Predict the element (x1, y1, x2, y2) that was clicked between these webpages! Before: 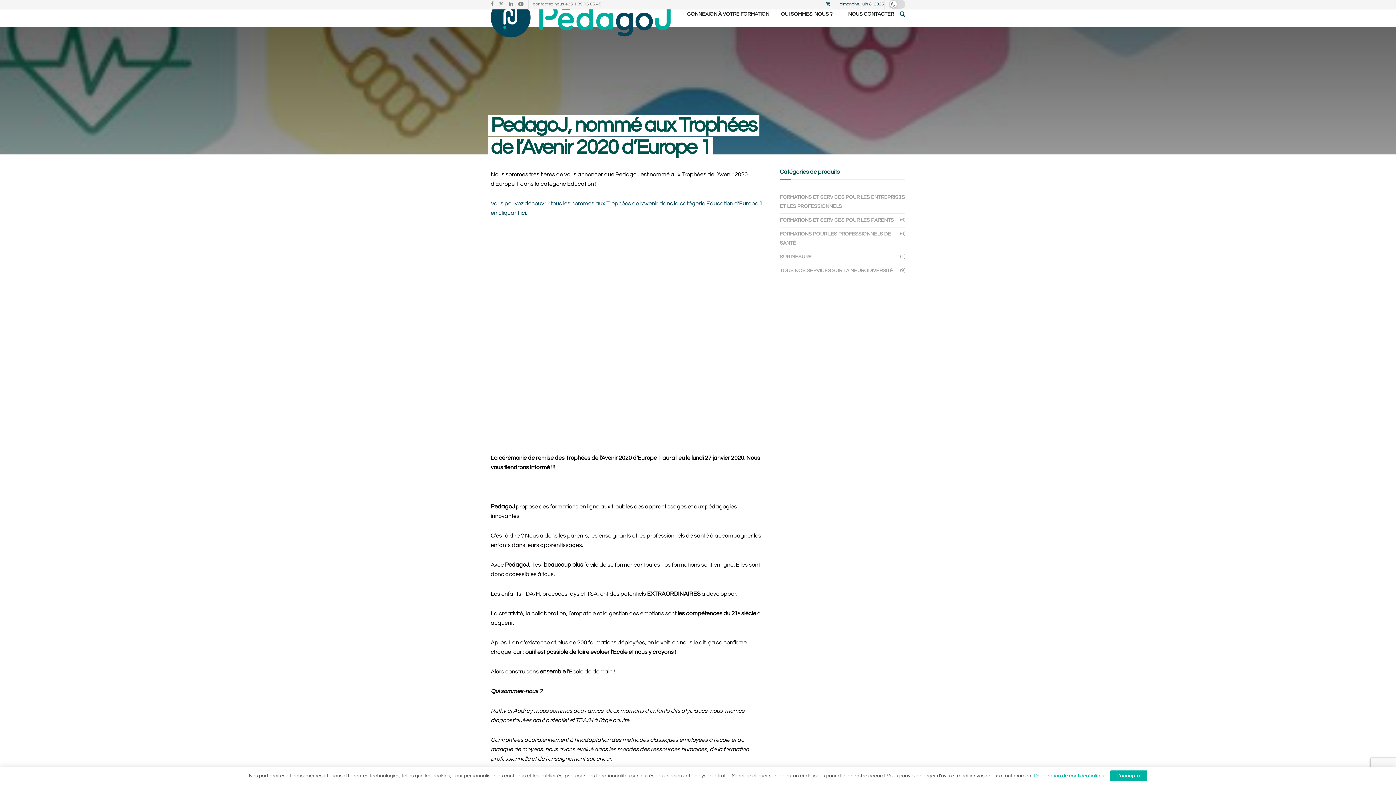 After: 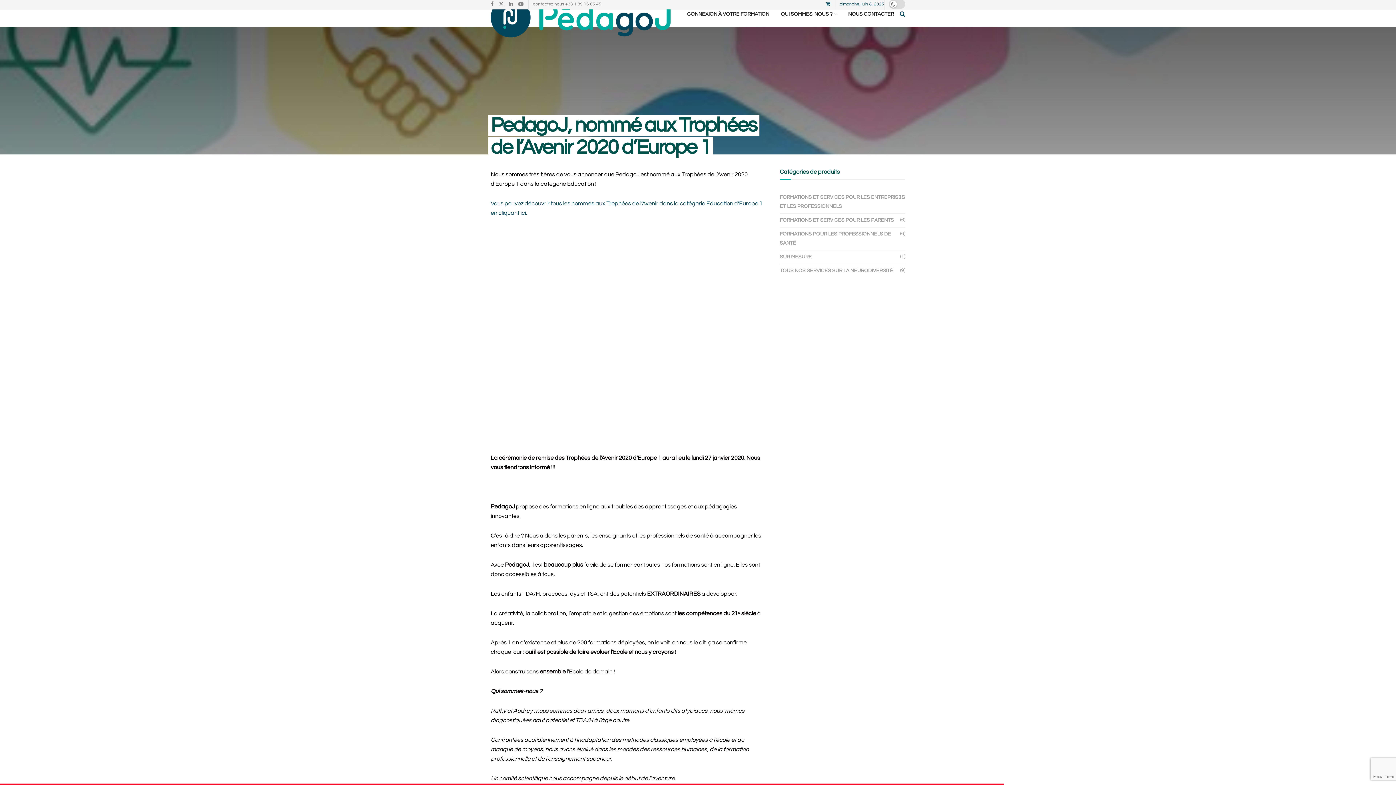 Action: label: j'accepte bbox: (1110, 770, 1147, 781)